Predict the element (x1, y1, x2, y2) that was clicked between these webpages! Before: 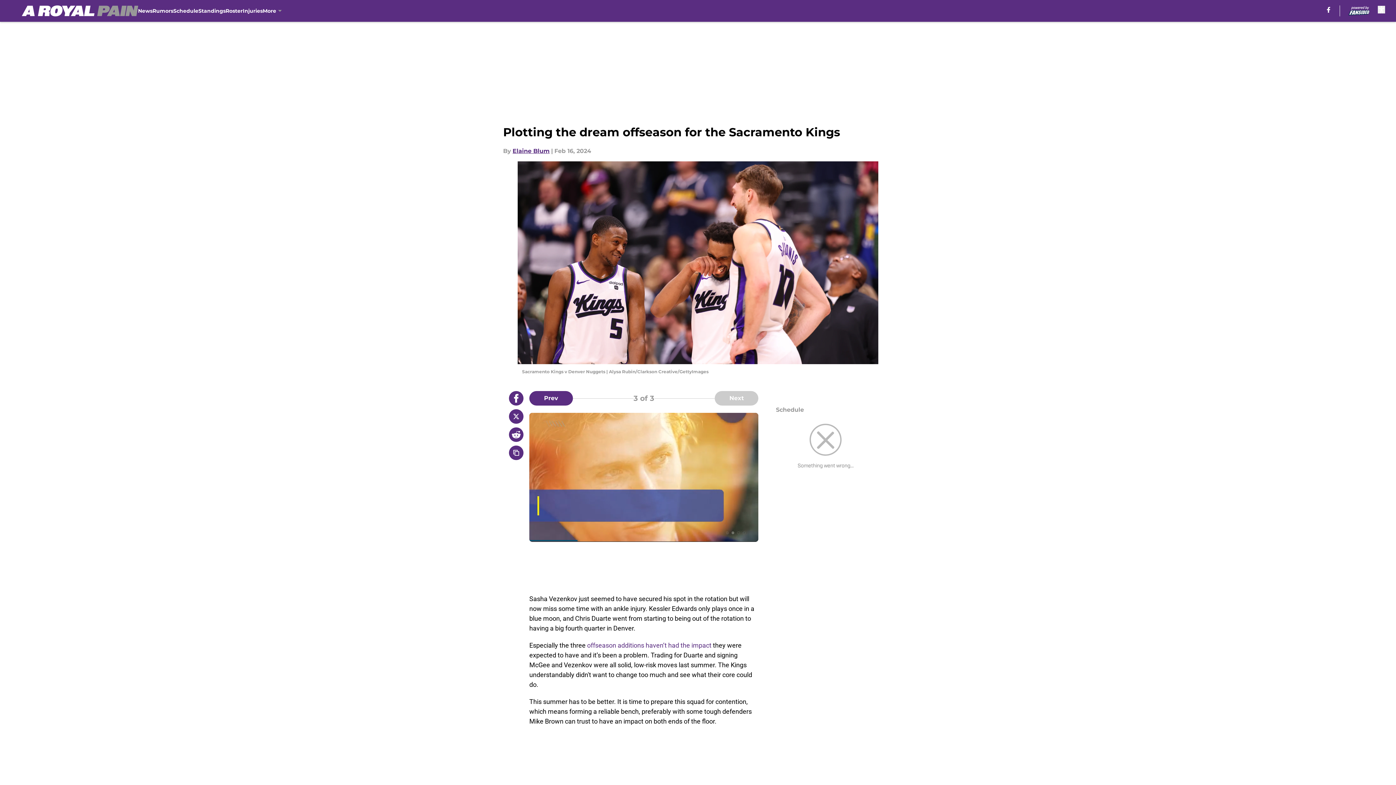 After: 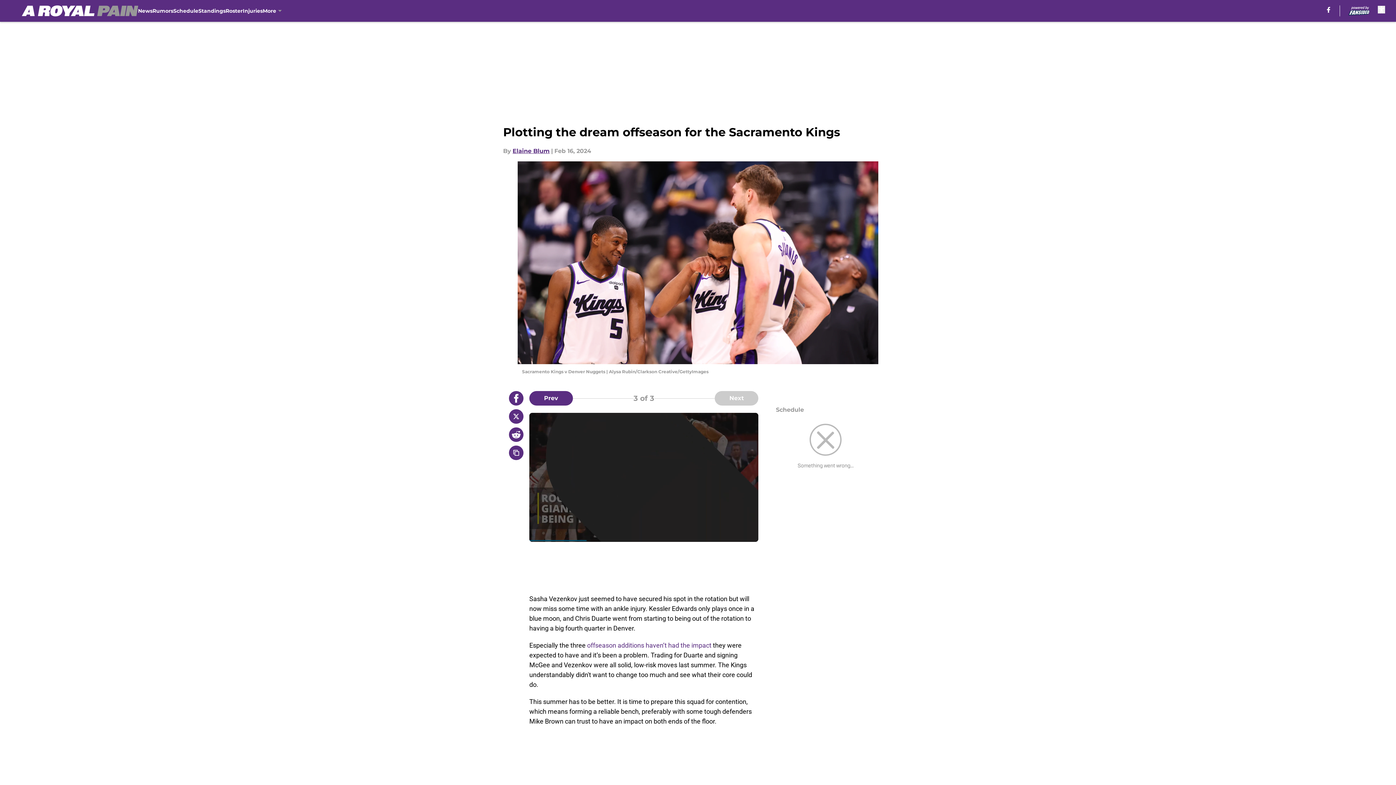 Action: bbox: (509, 391, 523, 405)